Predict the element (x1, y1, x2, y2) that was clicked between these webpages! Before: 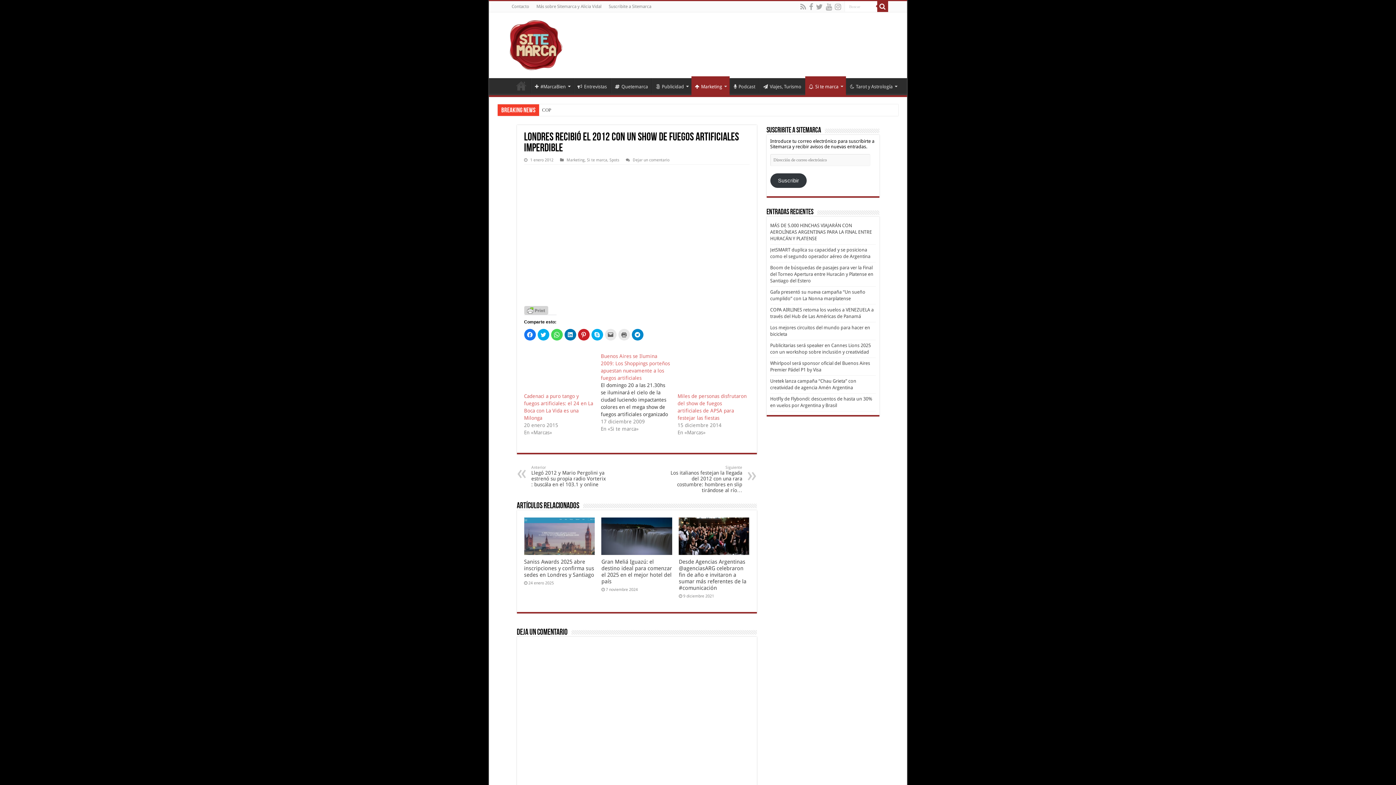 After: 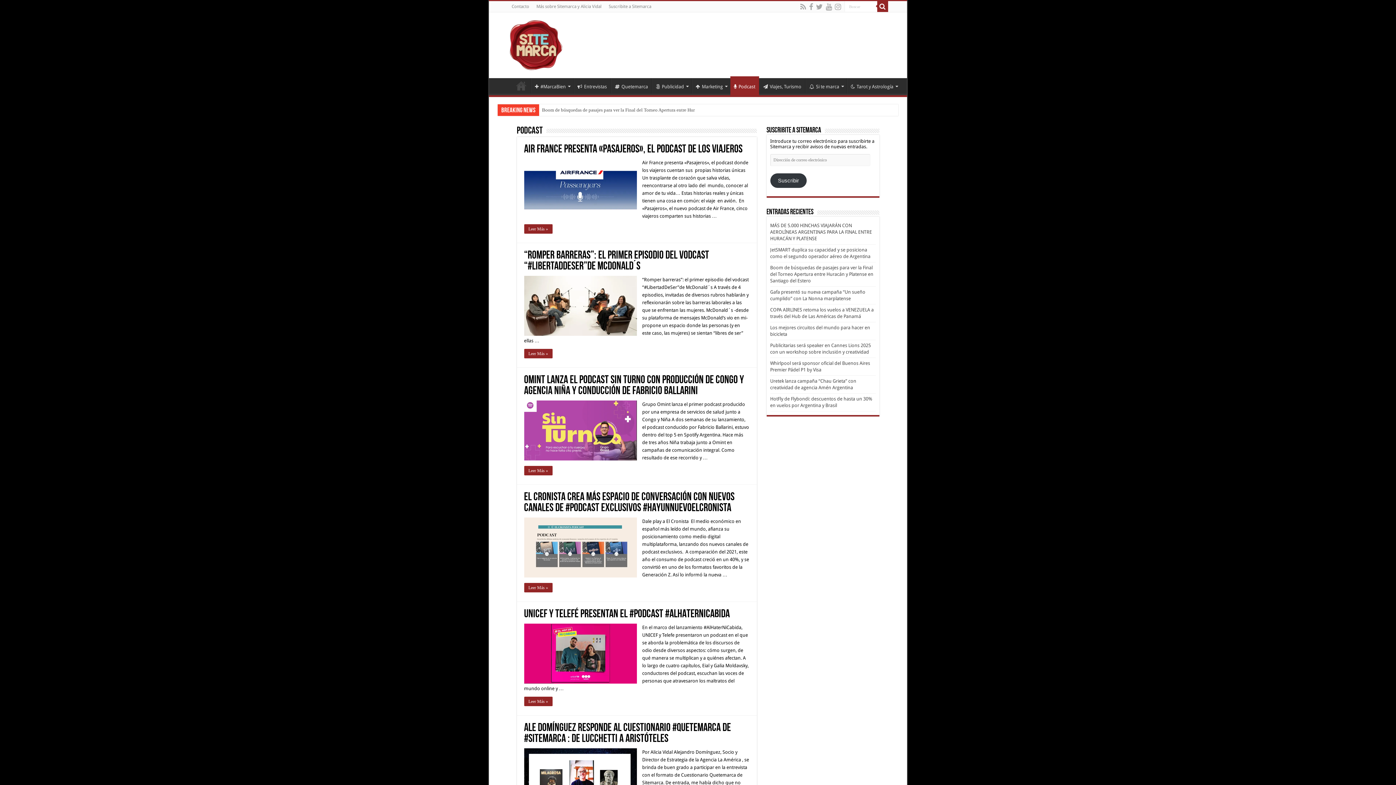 Action: bbox: (730, 78, 759, 93) label: Podcast